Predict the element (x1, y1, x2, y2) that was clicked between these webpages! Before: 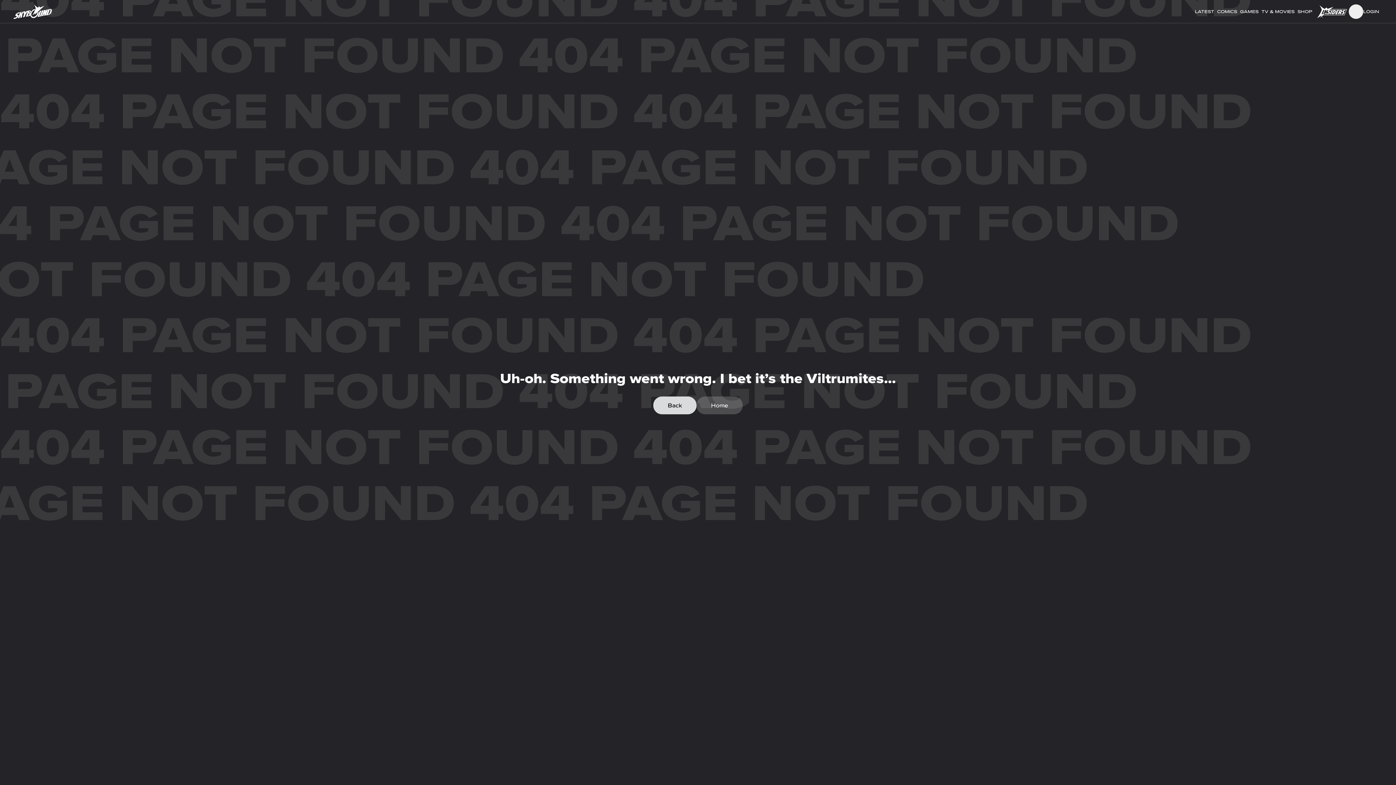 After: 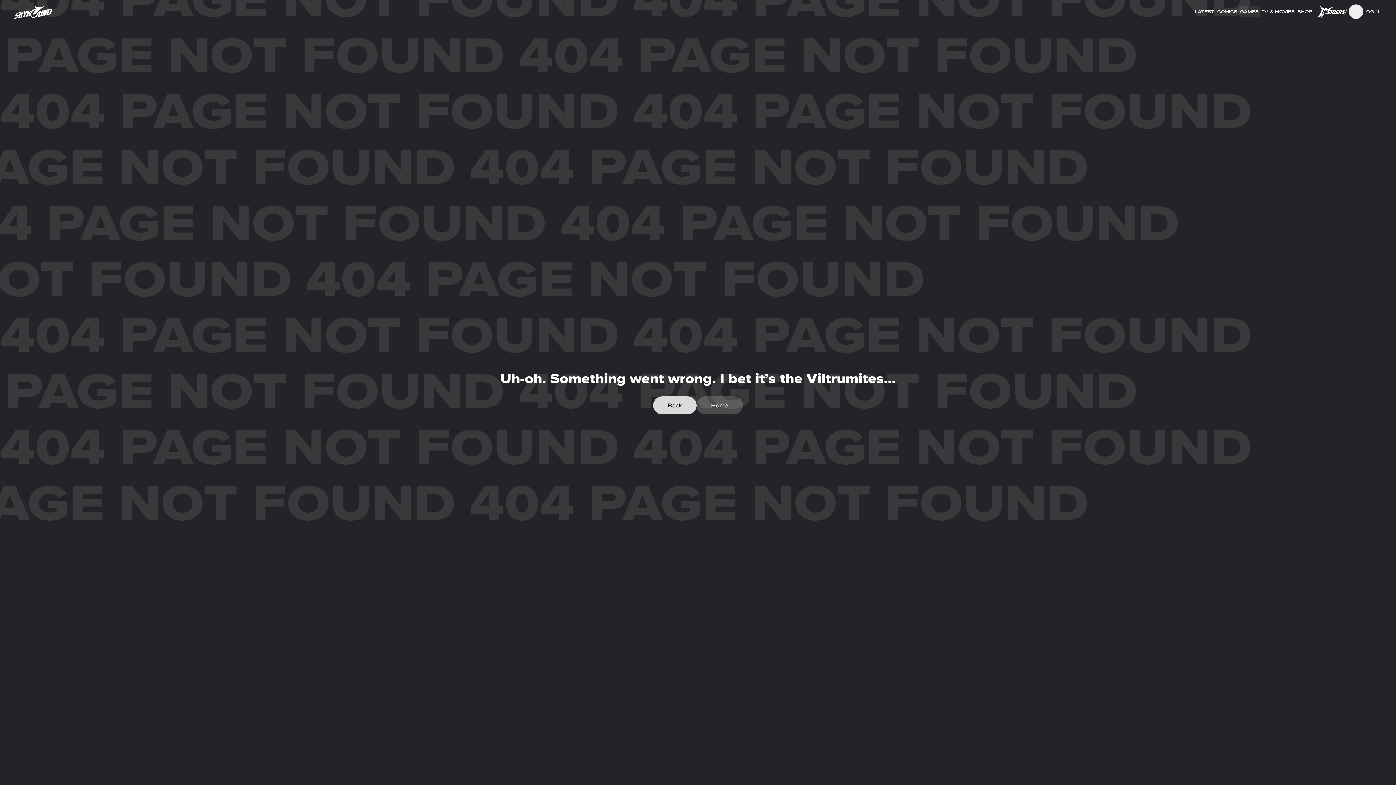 Action: bbox: (1238, 5, 1260, 17) label: GAMES